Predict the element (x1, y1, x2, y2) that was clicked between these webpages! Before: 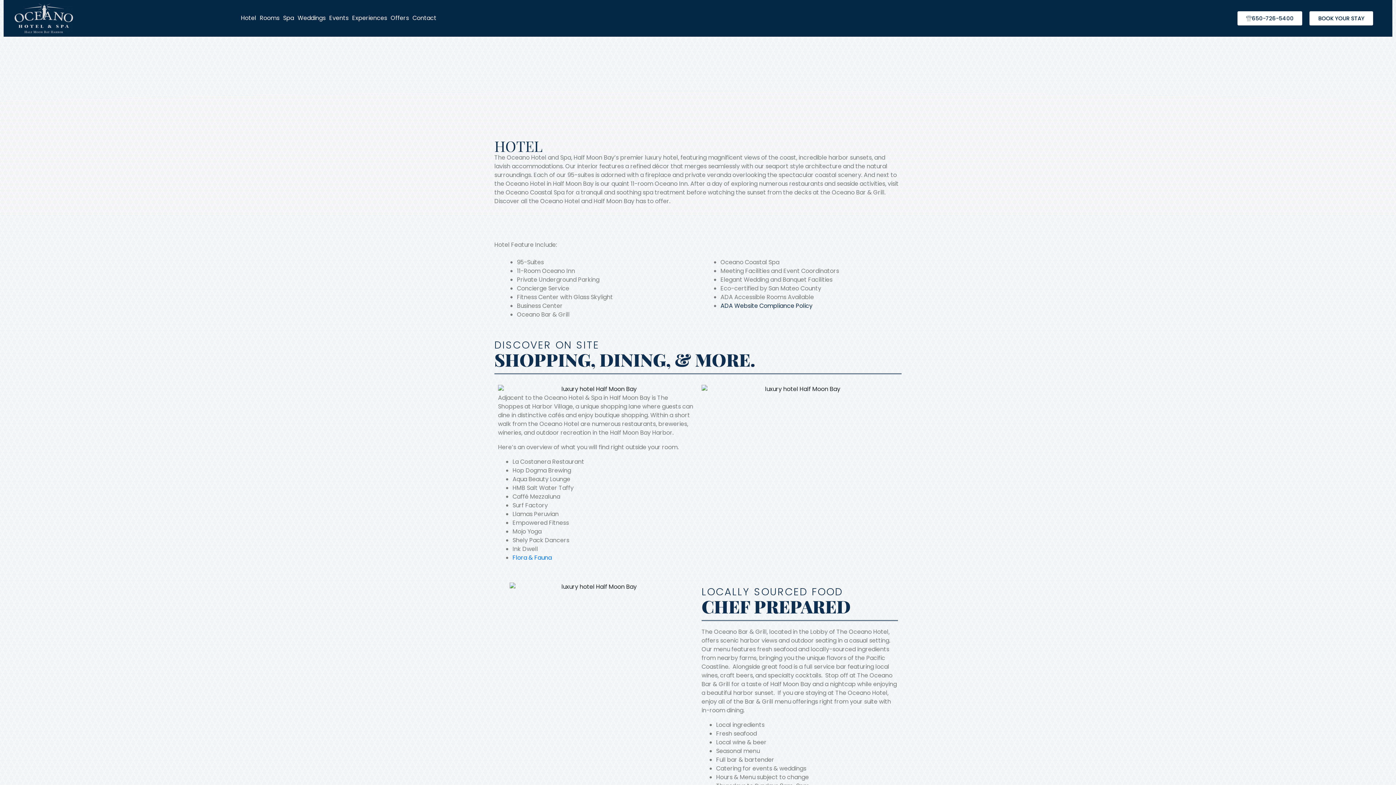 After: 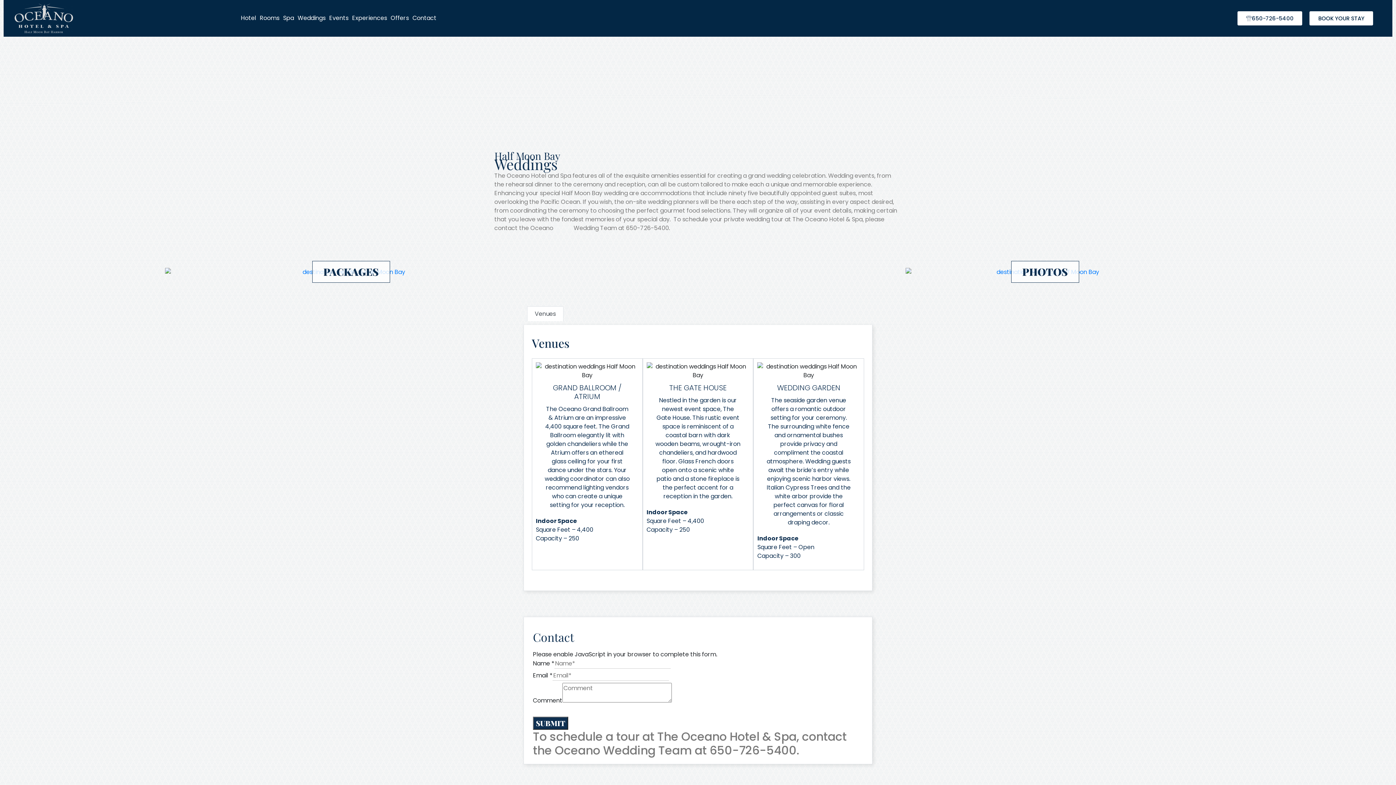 Action: label: Weddings bbox: (297, 13, 329, 22)